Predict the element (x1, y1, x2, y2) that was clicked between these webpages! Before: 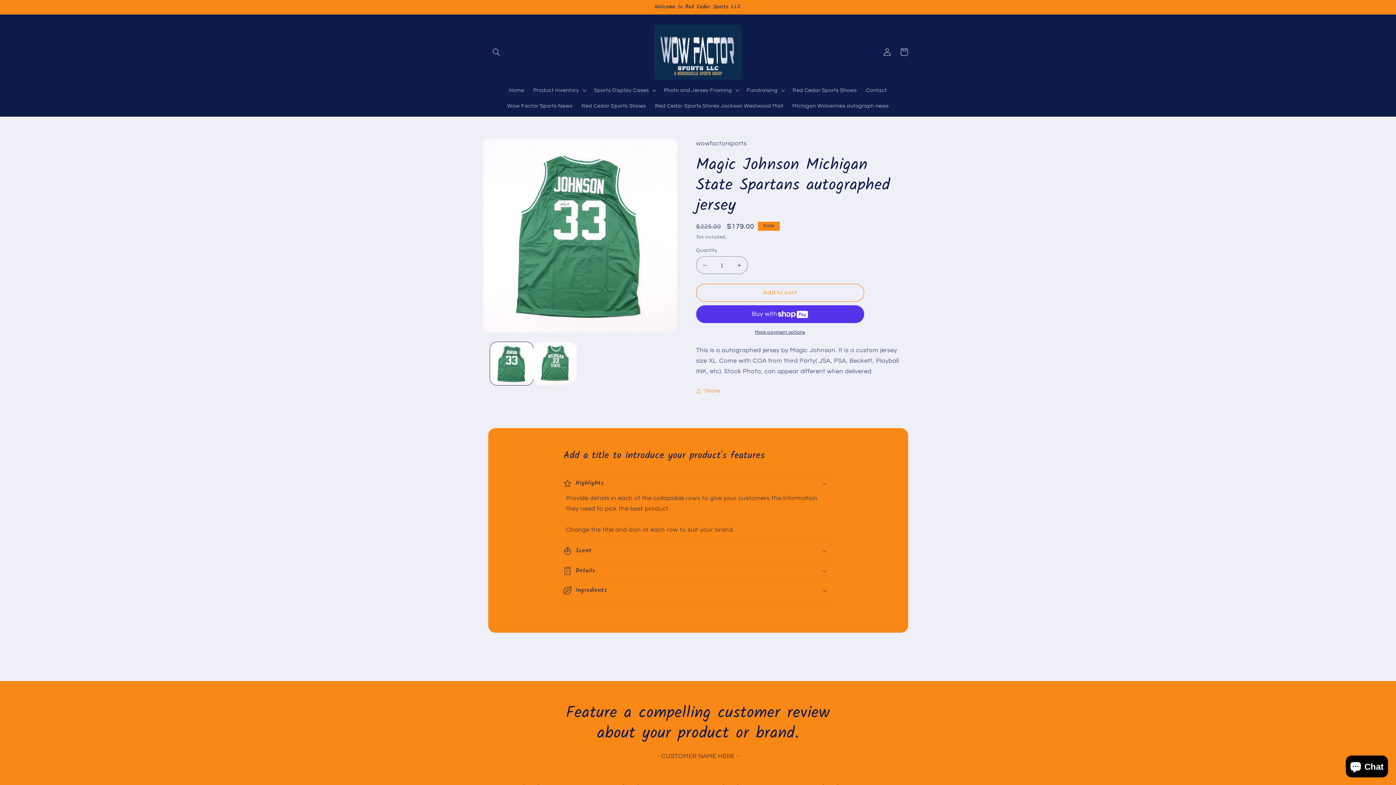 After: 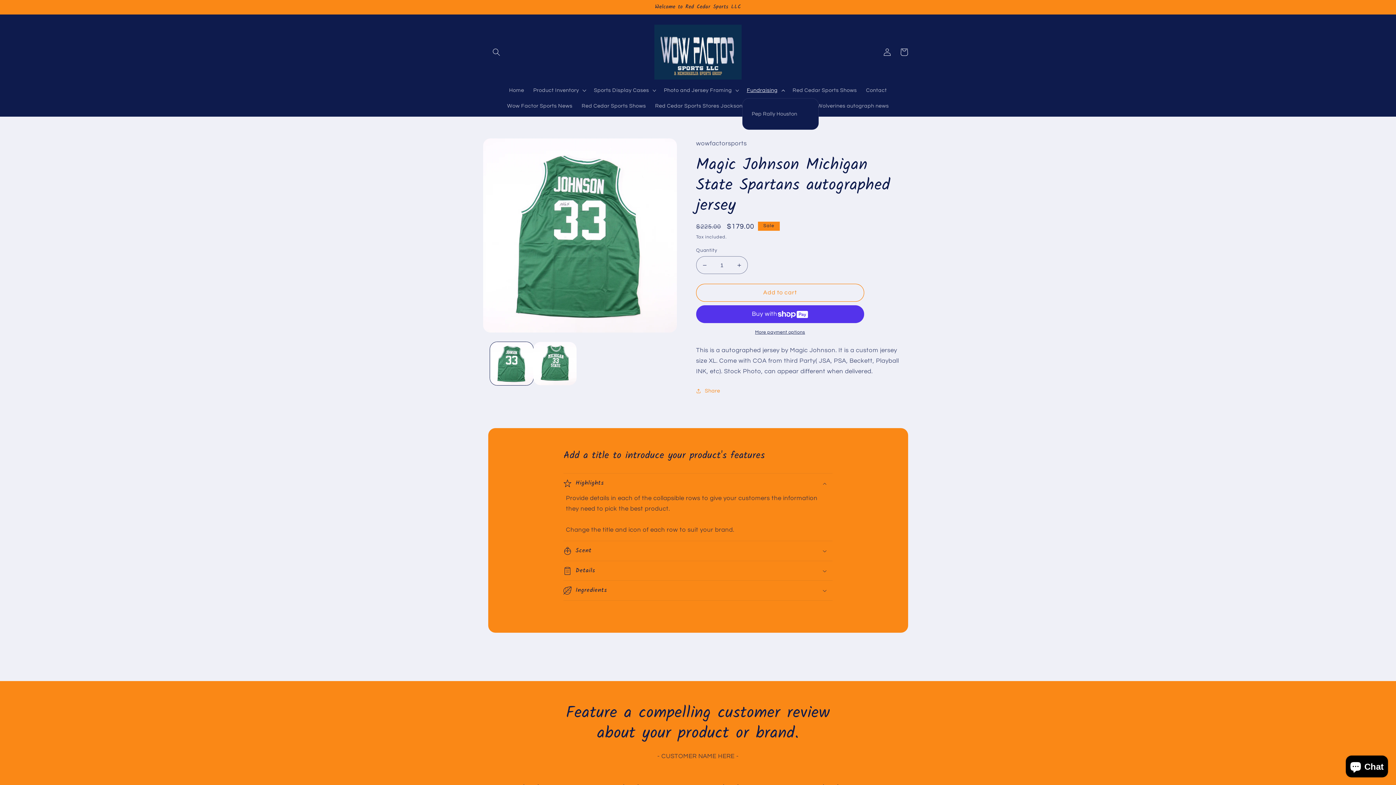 Action: label: Fundraising bbox: (742, 82, 788, 98)